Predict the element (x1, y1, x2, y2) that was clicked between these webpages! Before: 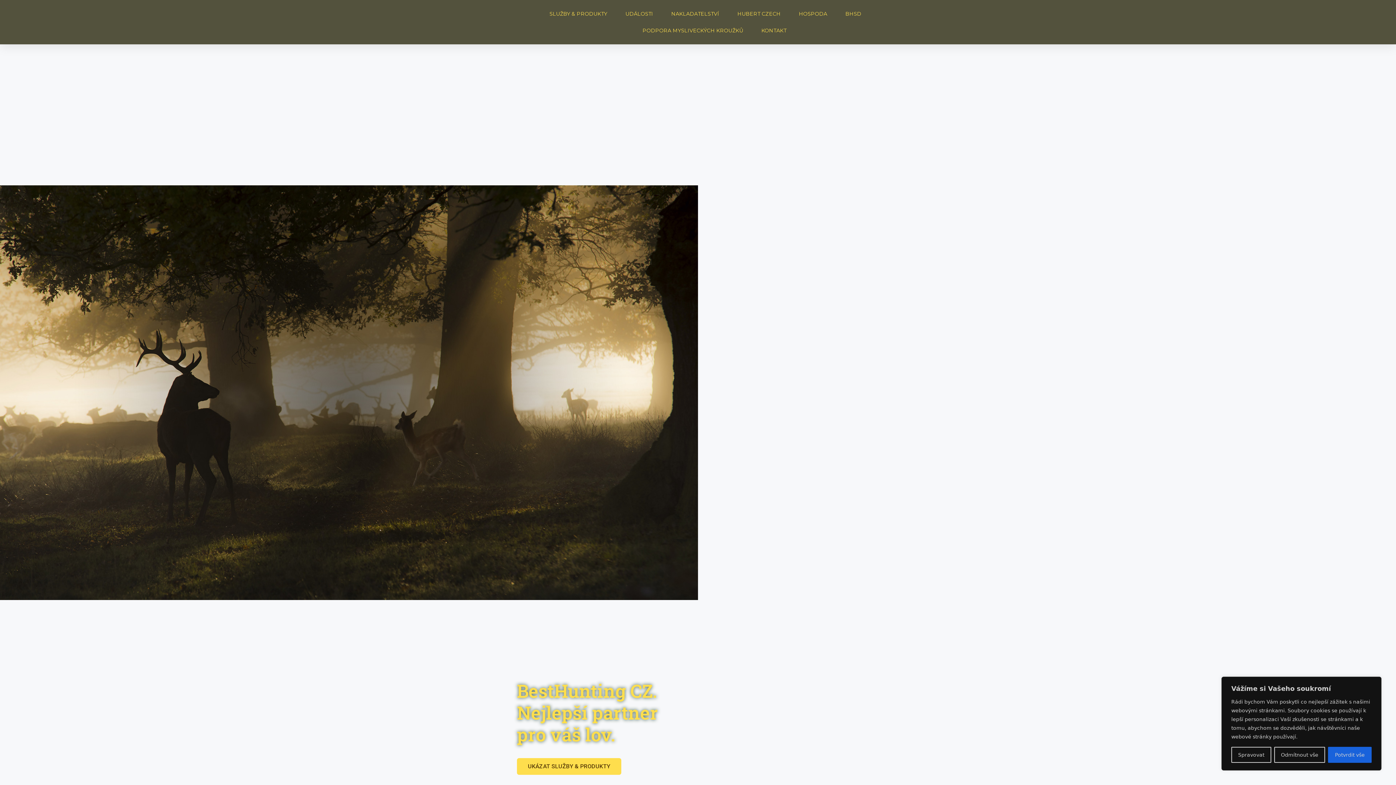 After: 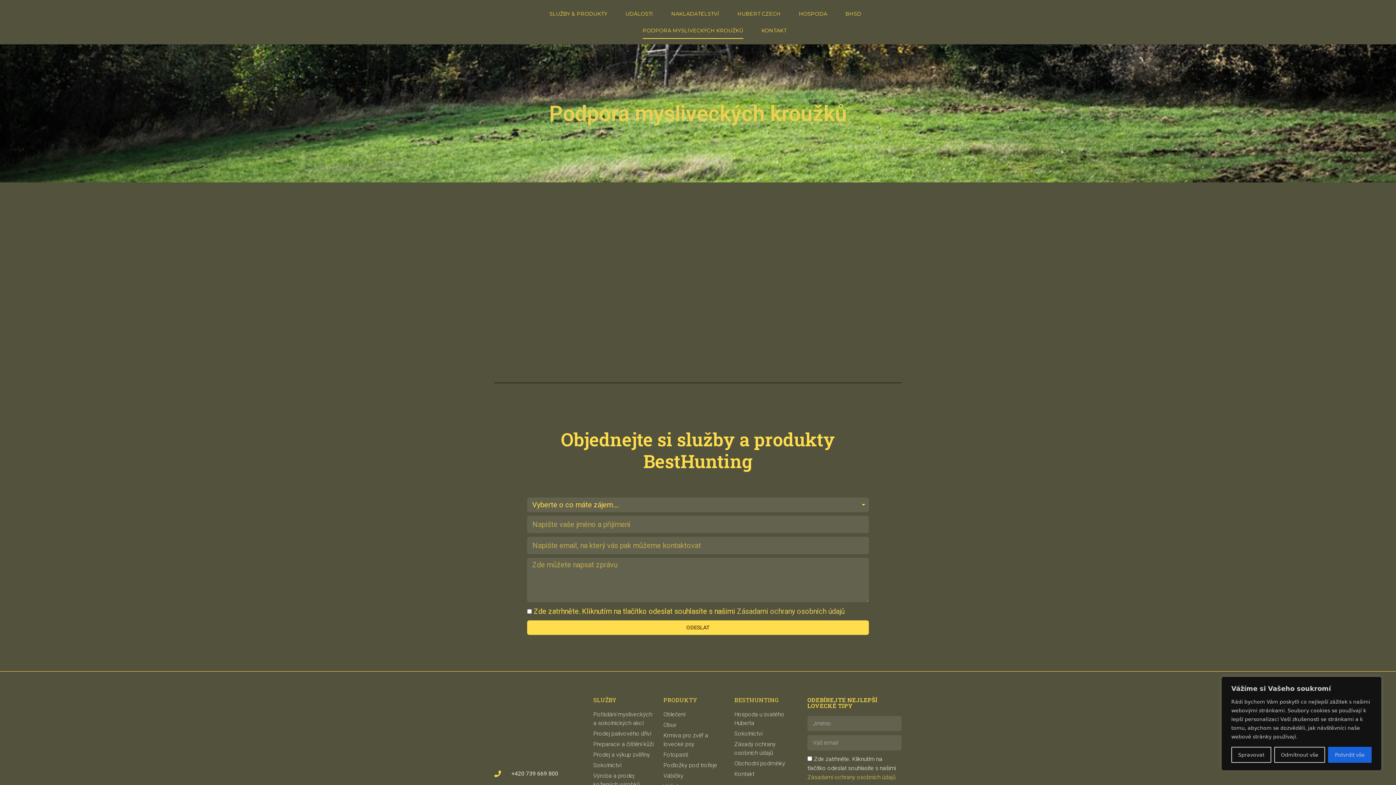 Action: label: PODPORA MYSLIVECKÝCH KROUŽKŮ bbox: (642, 22, 743, 38)